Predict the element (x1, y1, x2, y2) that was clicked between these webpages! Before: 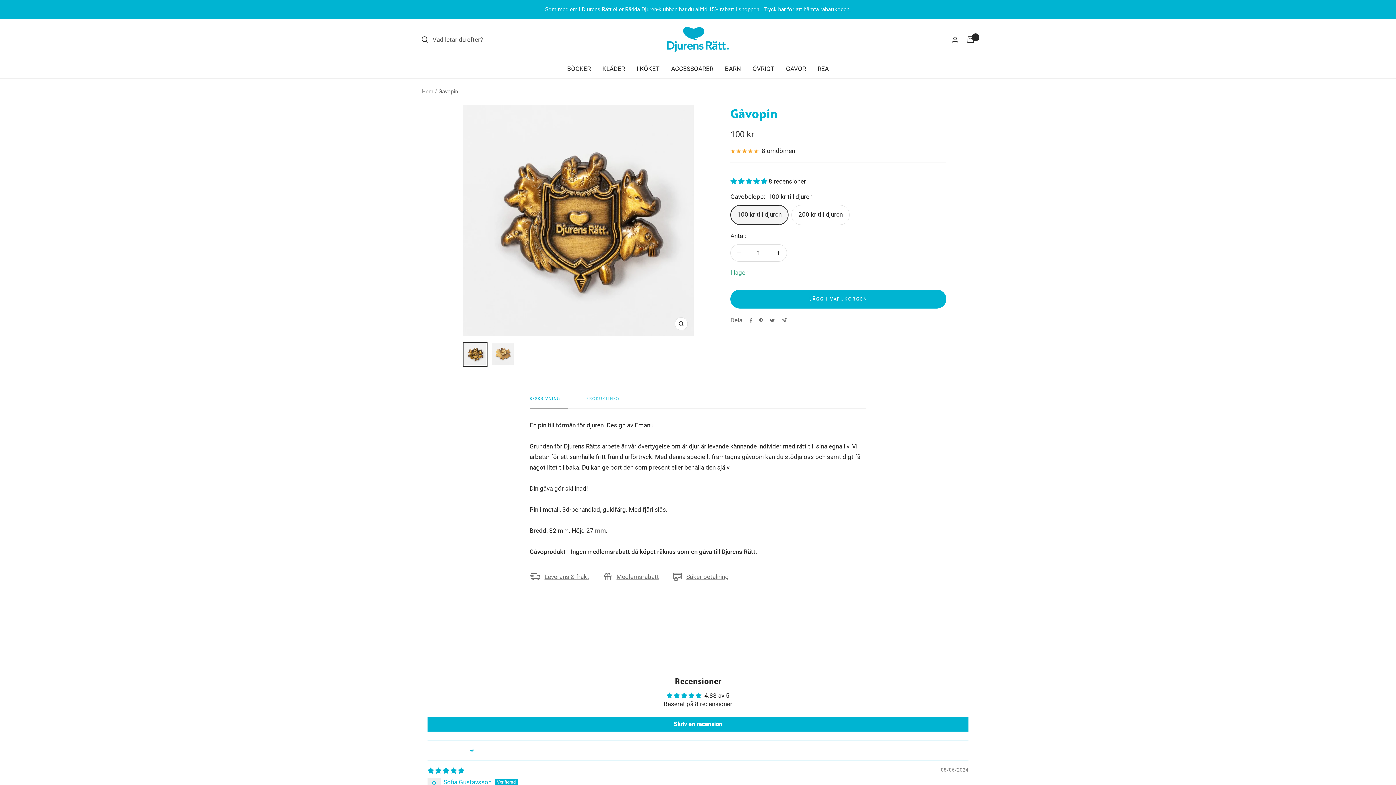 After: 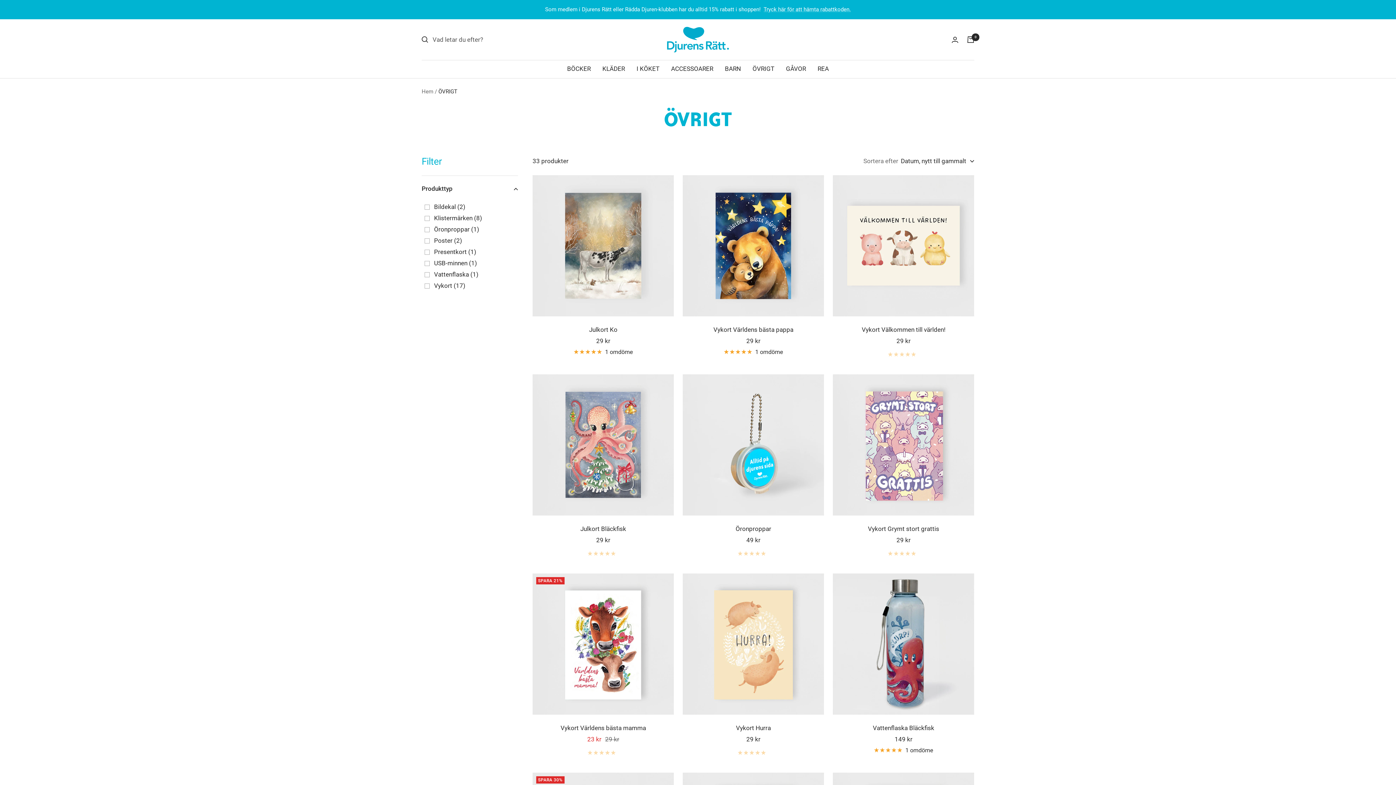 Action: label: ÖVRIGT bbox: (752, 63, 774, 74)